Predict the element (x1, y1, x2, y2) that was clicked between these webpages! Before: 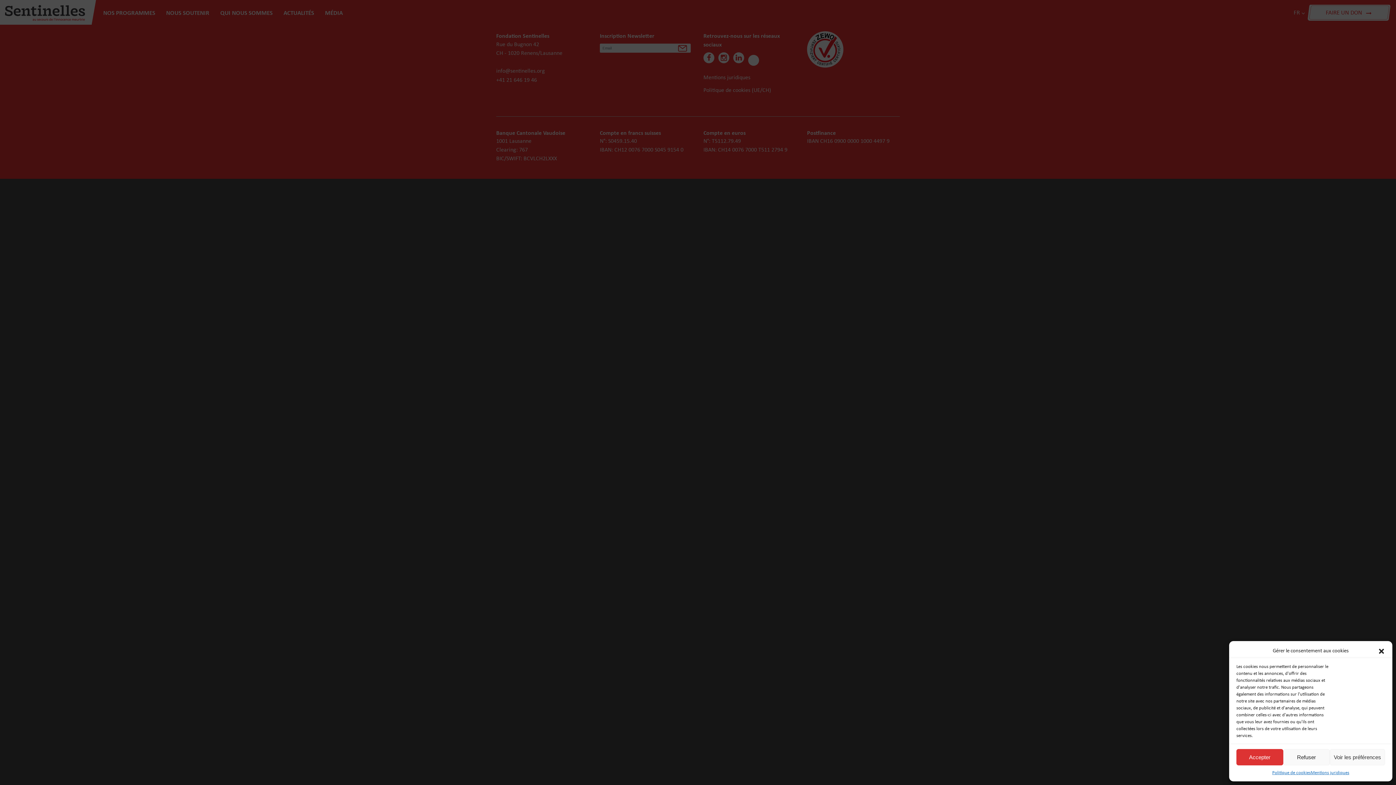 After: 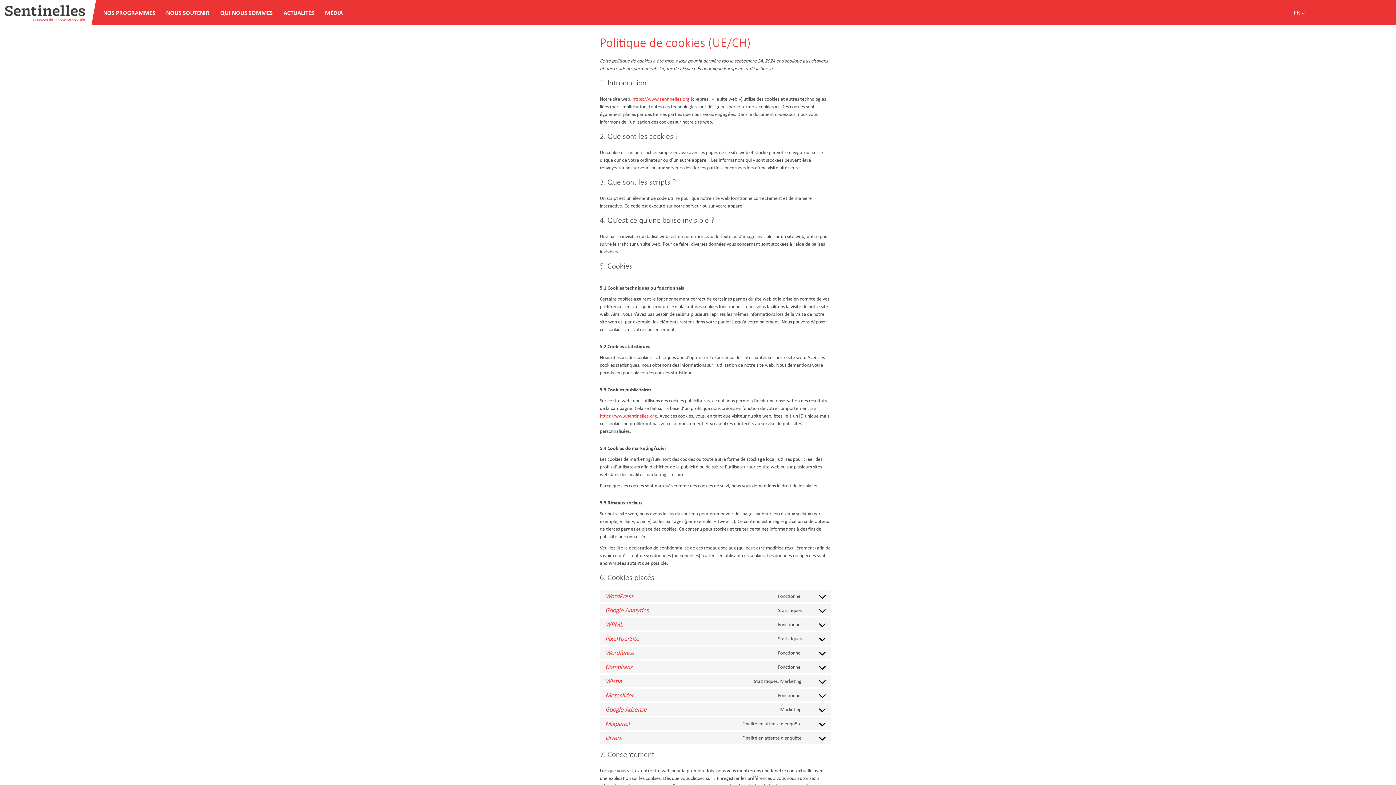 Action: bbox: (1272, 769, 1311, 776) label: Politique de cookies